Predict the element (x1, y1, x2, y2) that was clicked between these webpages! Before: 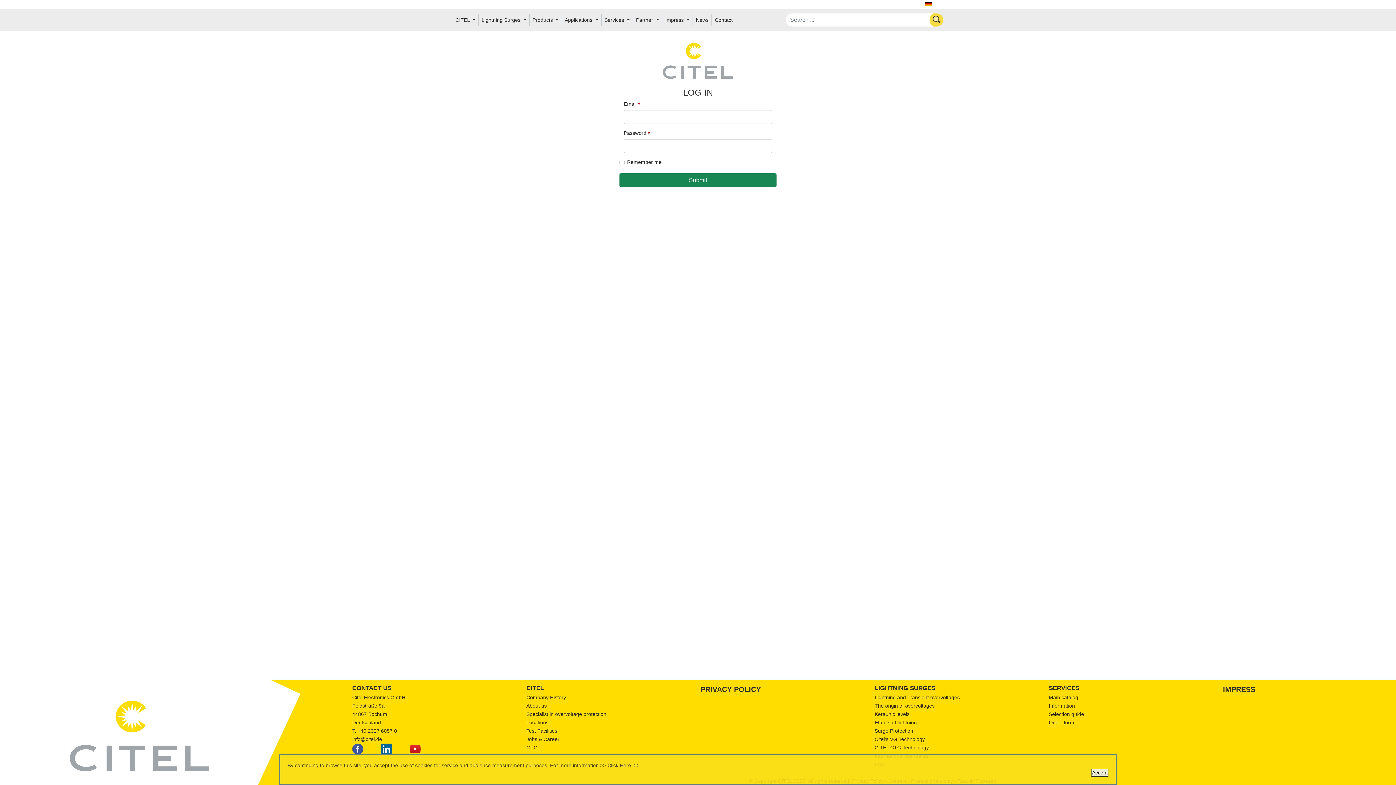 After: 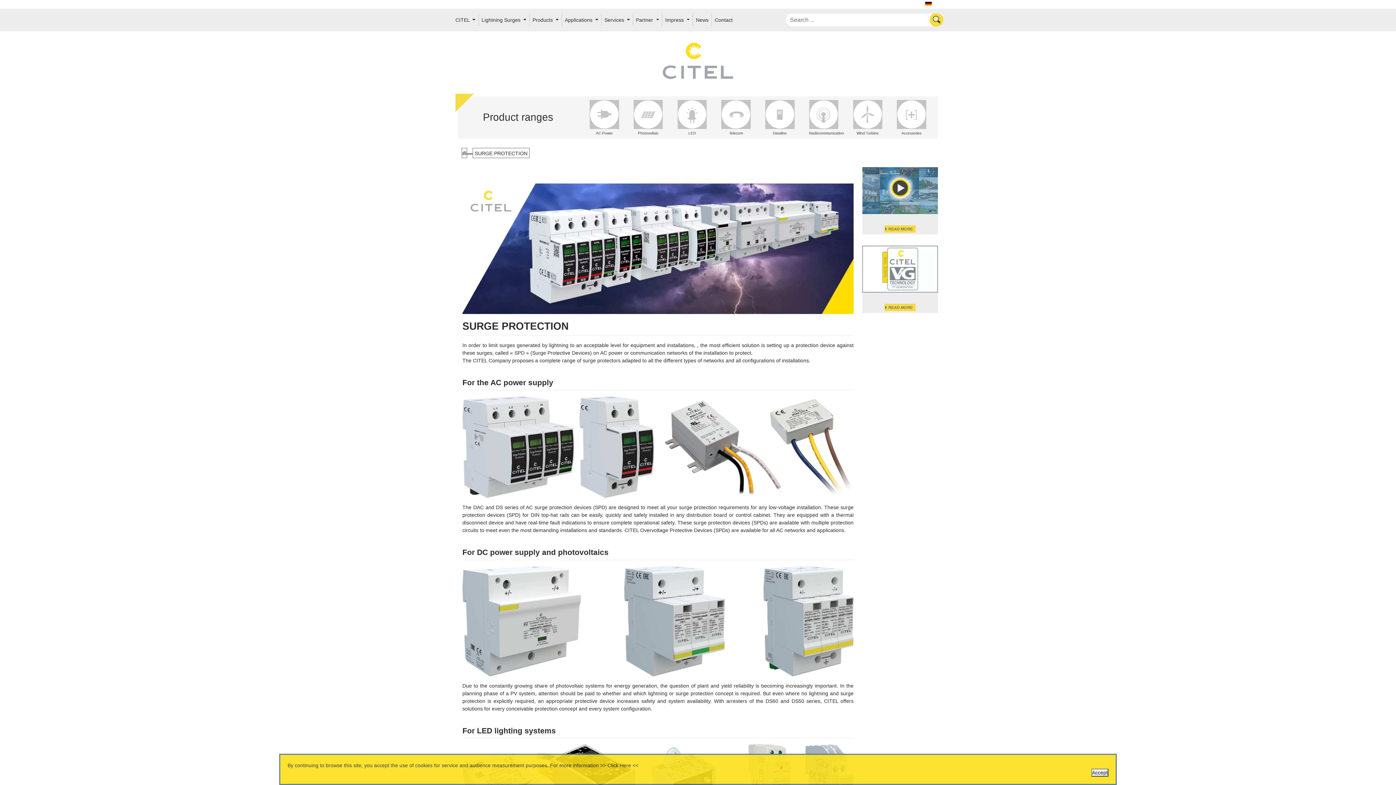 Action: bbox: (874, 728, 913, 734) label: Surge Protection